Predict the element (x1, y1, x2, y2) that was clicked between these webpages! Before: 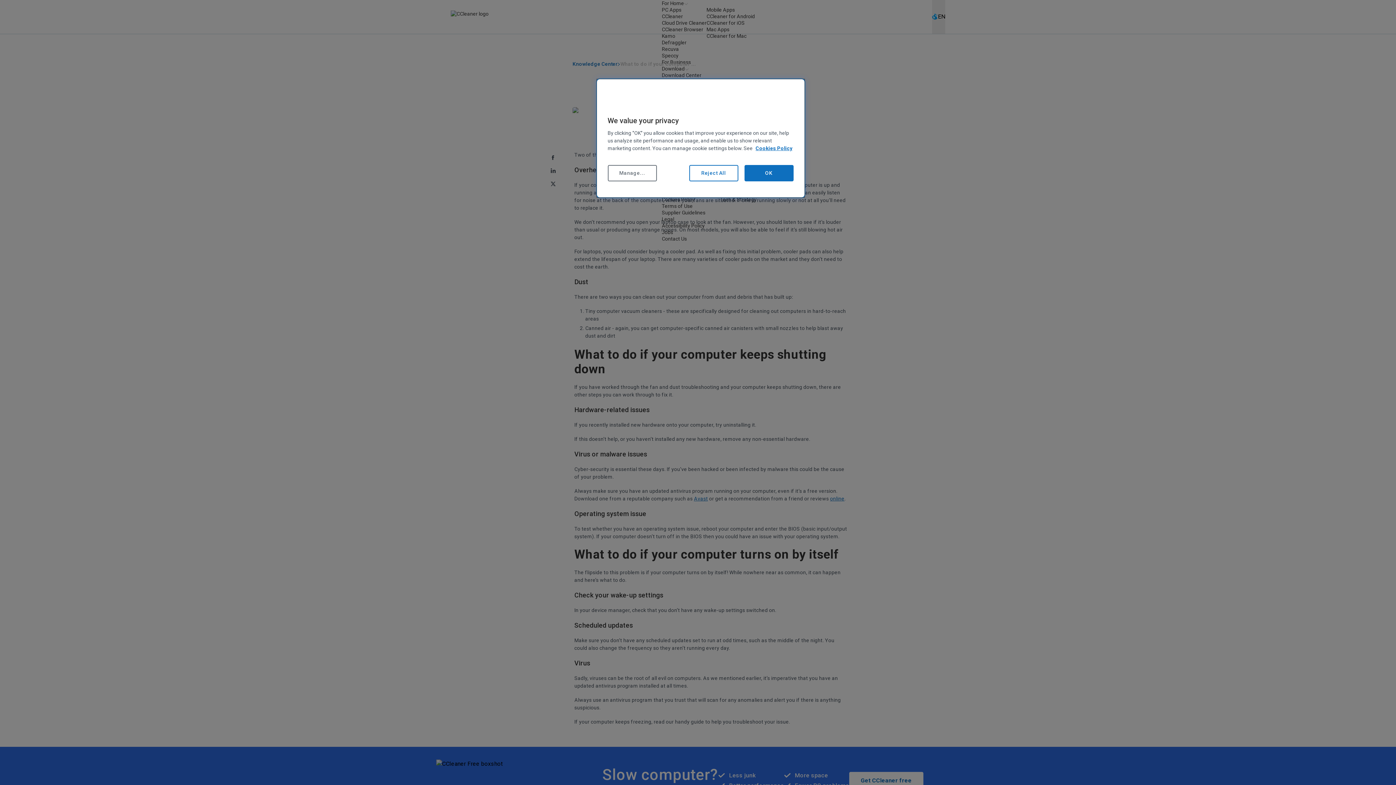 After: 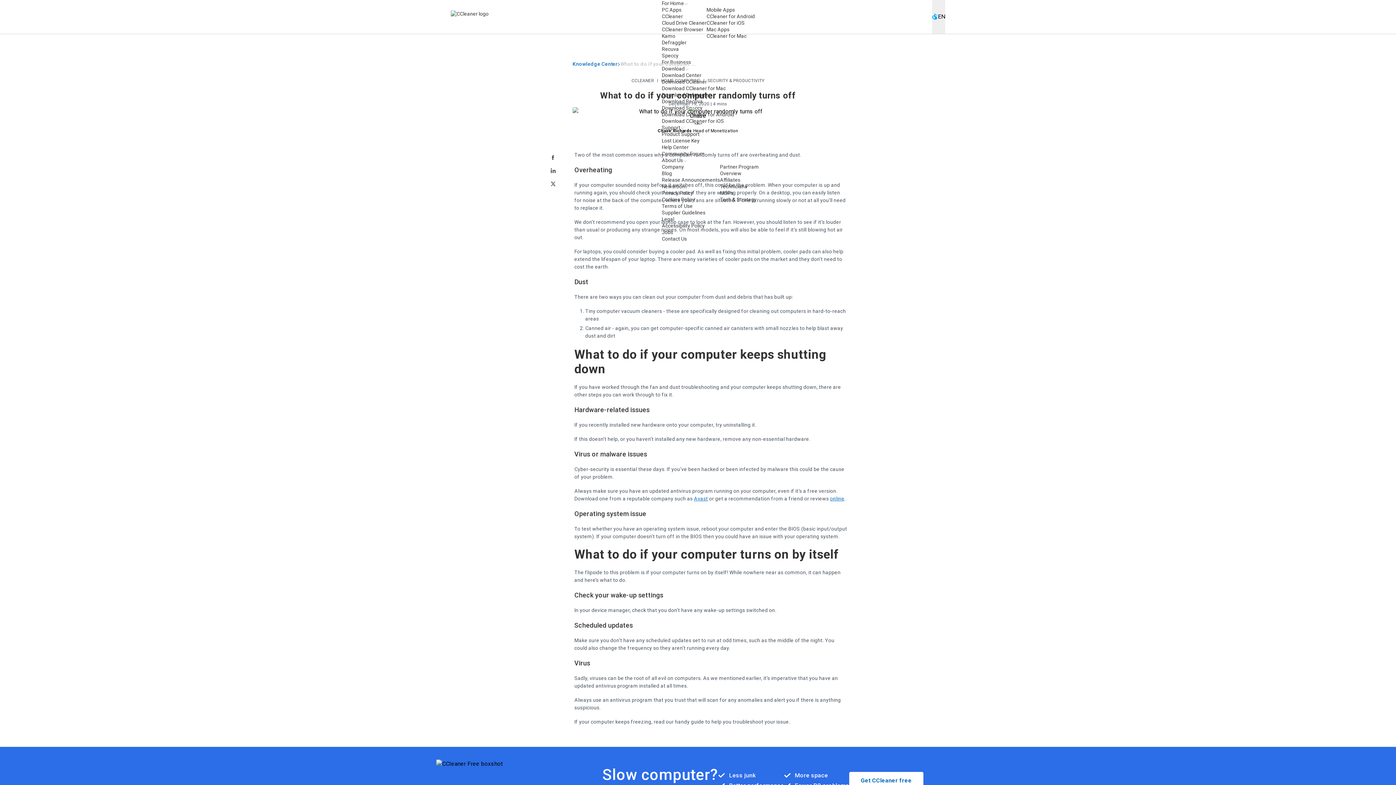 Action: label: Reject All bbox: (689, 165, 738, 181)